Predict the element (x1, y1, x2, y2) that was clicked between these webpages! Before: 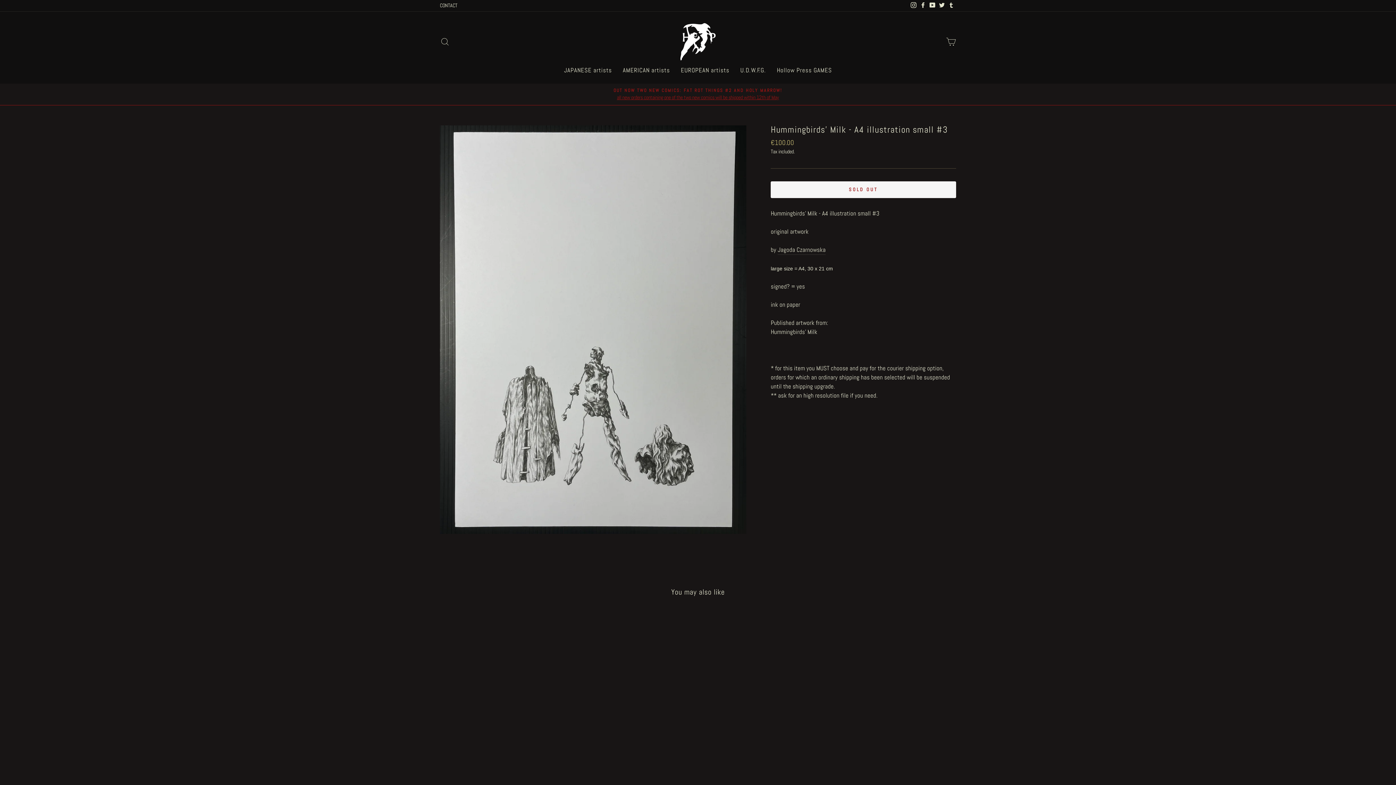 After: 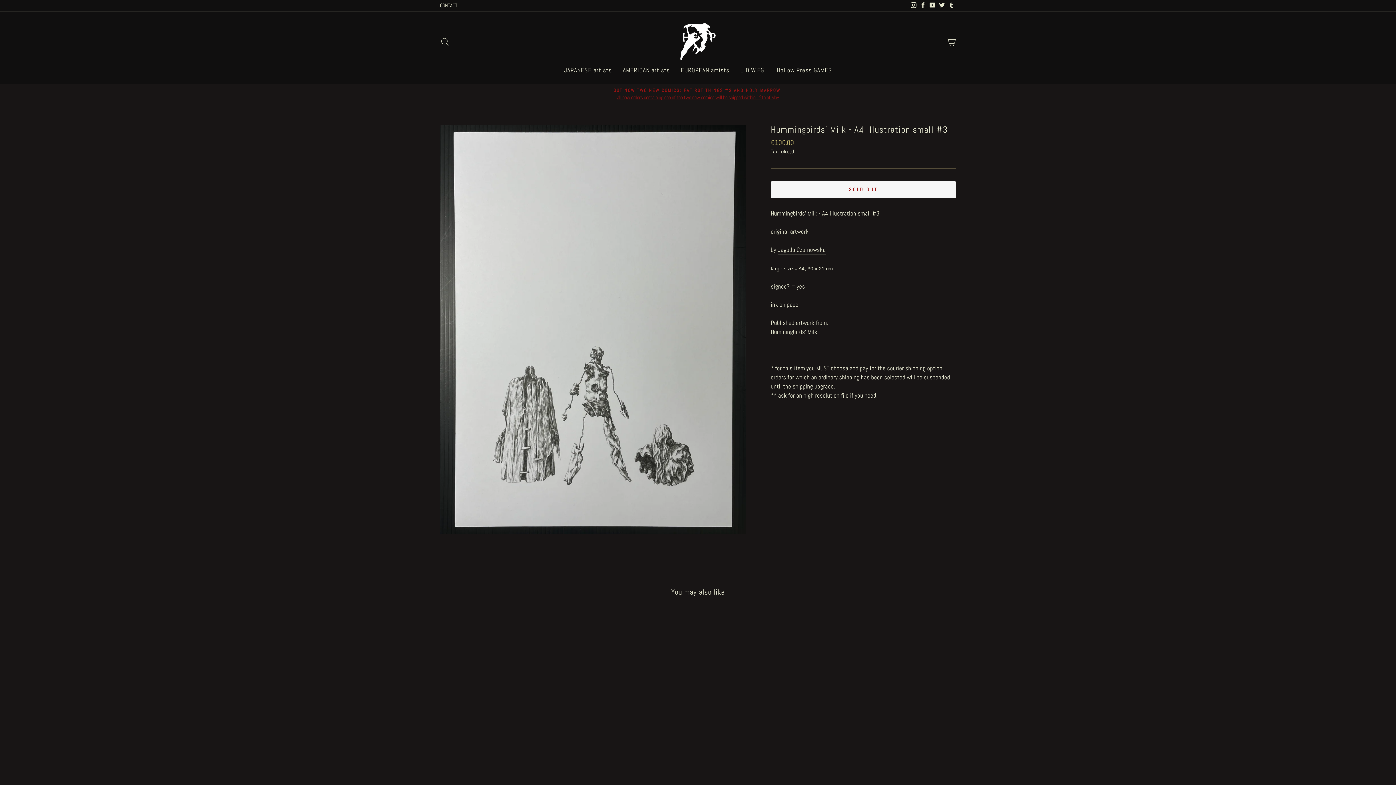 Action: label: Twitter bbox: (937, 0, 946, 11)